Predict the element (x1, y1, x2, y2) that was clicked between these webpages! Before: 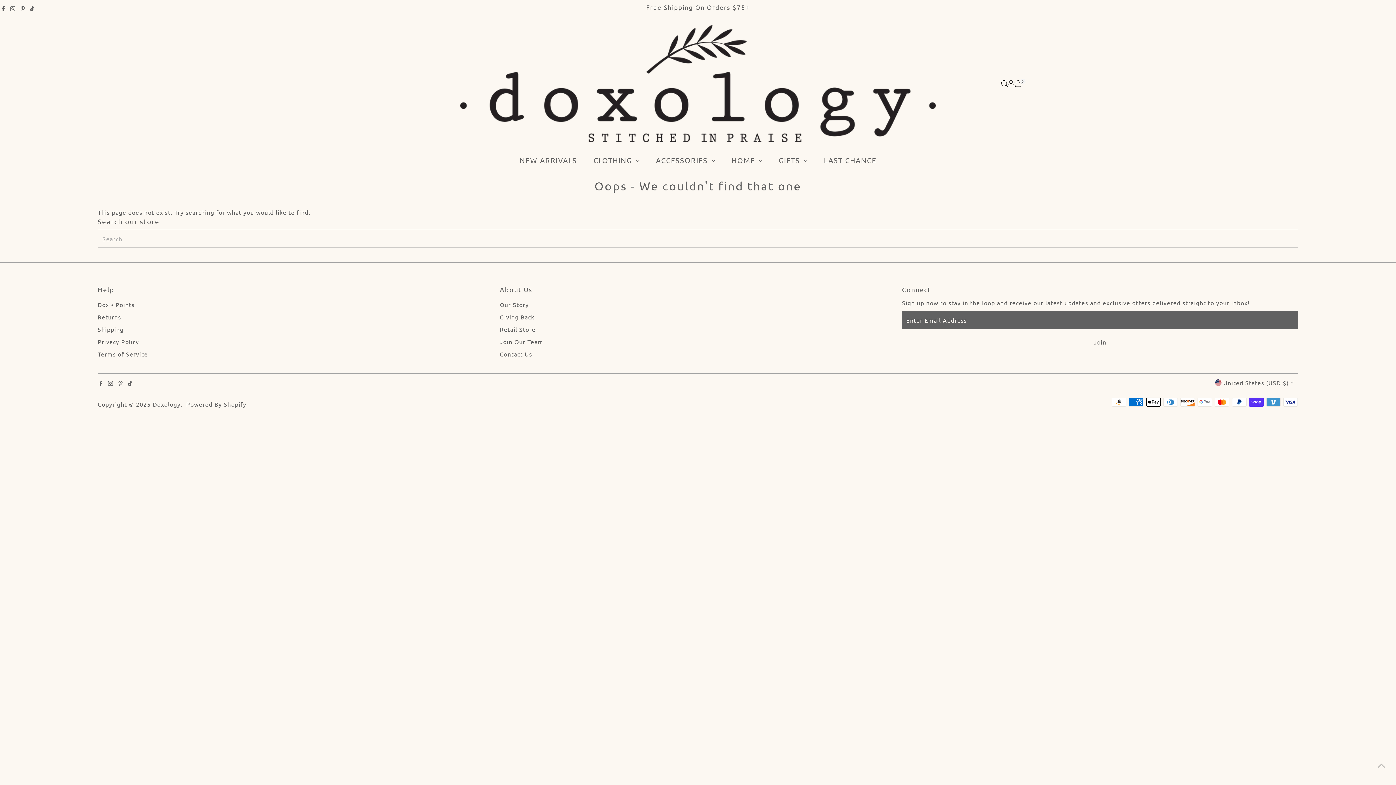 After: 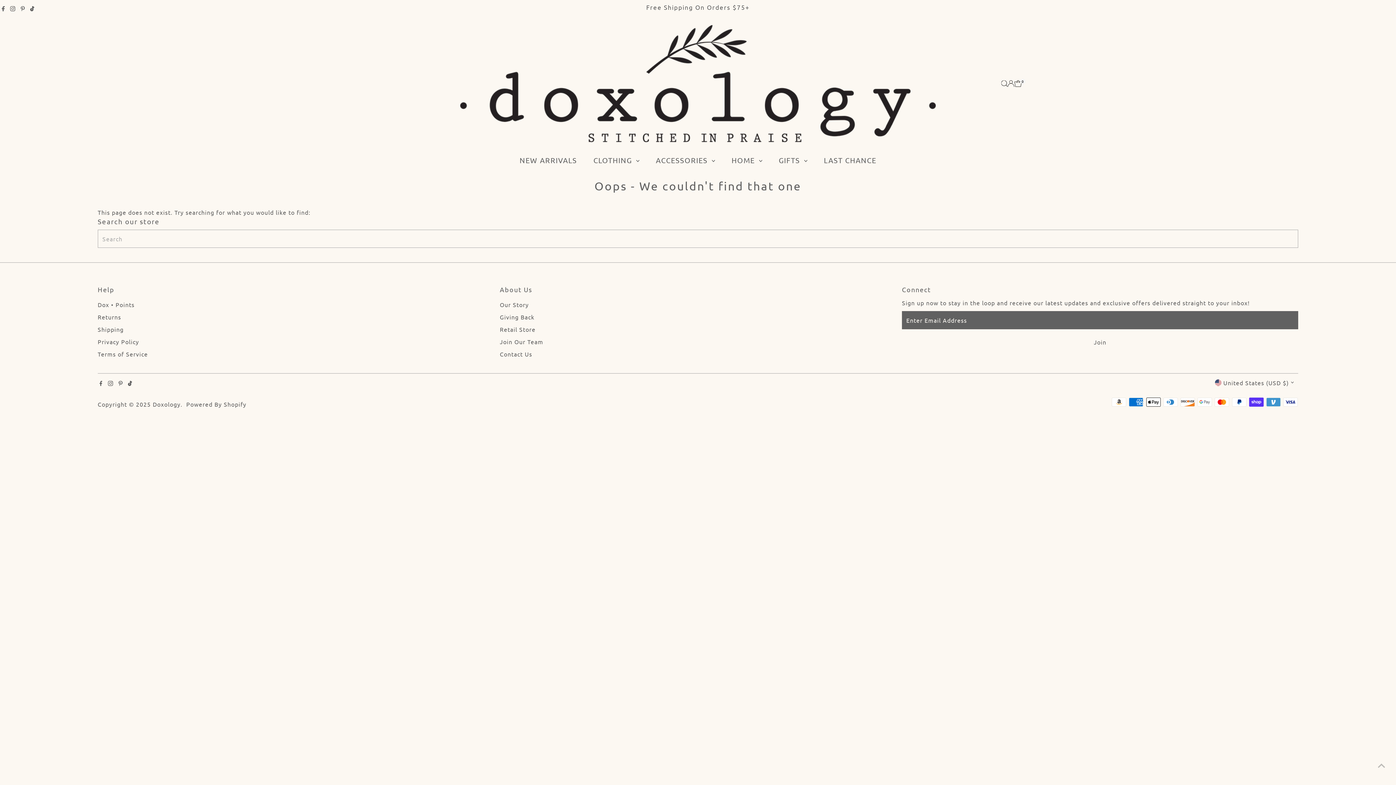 Action: bbox: (1001, 80, 1007, 86) label: Open Search